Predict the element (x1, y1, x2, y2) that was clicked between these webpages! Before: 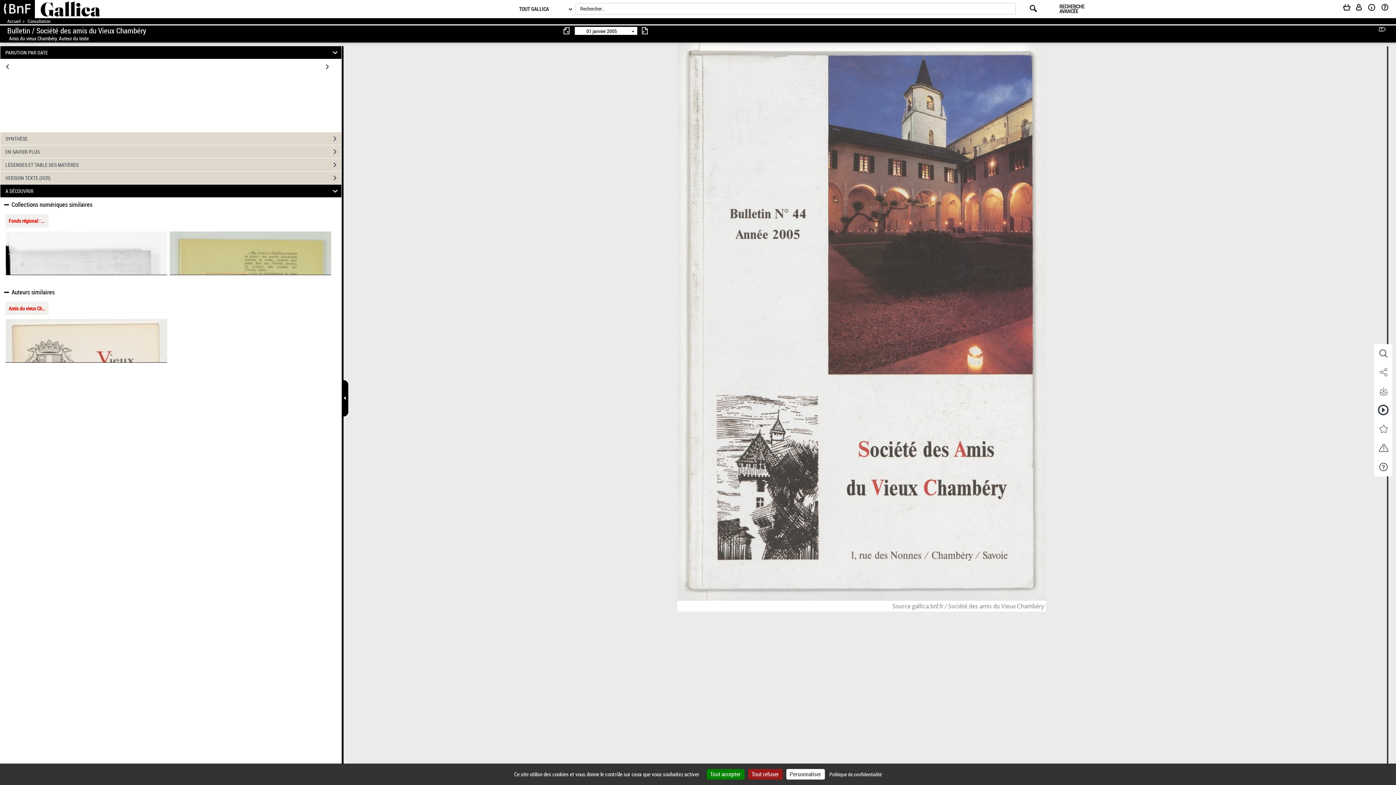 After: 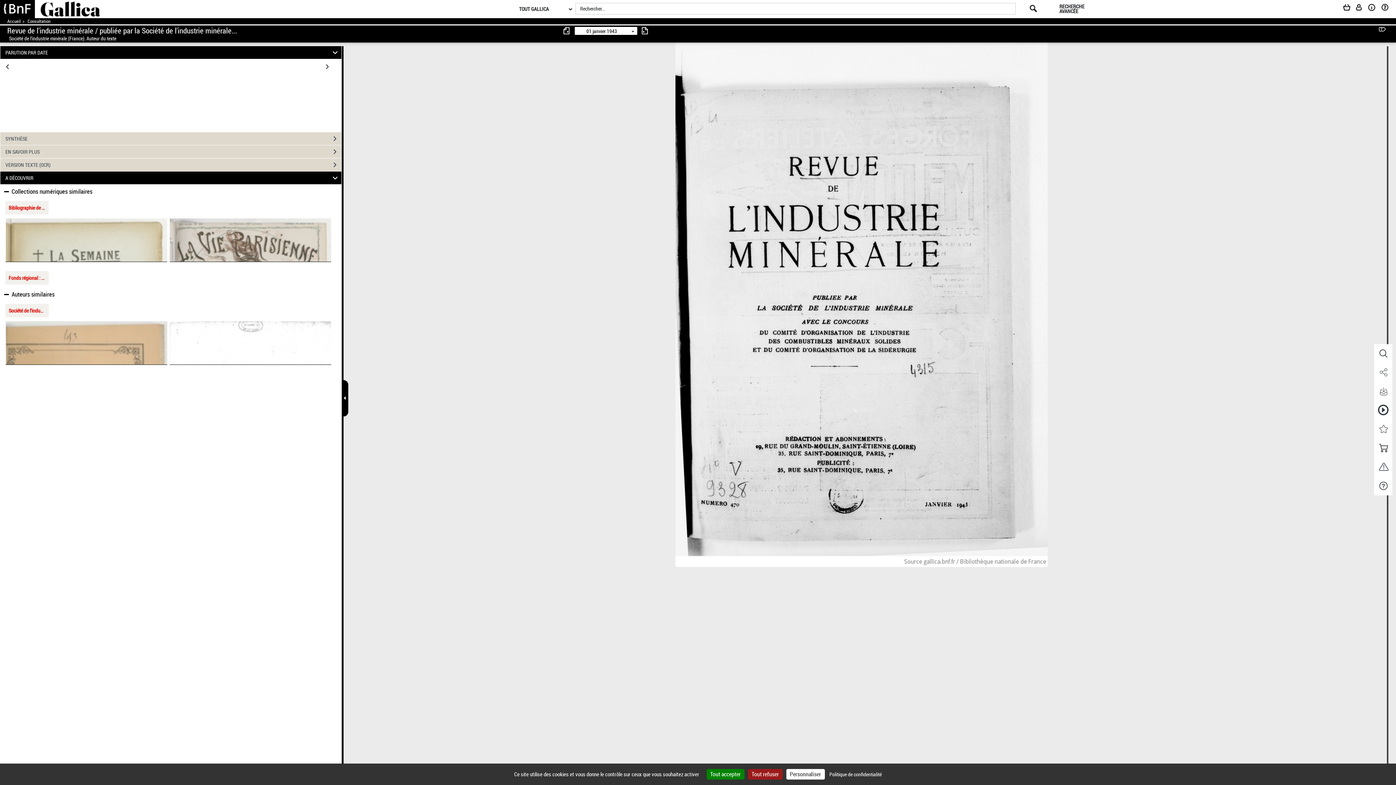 Action: bbox: (5, 231, 167, 275)